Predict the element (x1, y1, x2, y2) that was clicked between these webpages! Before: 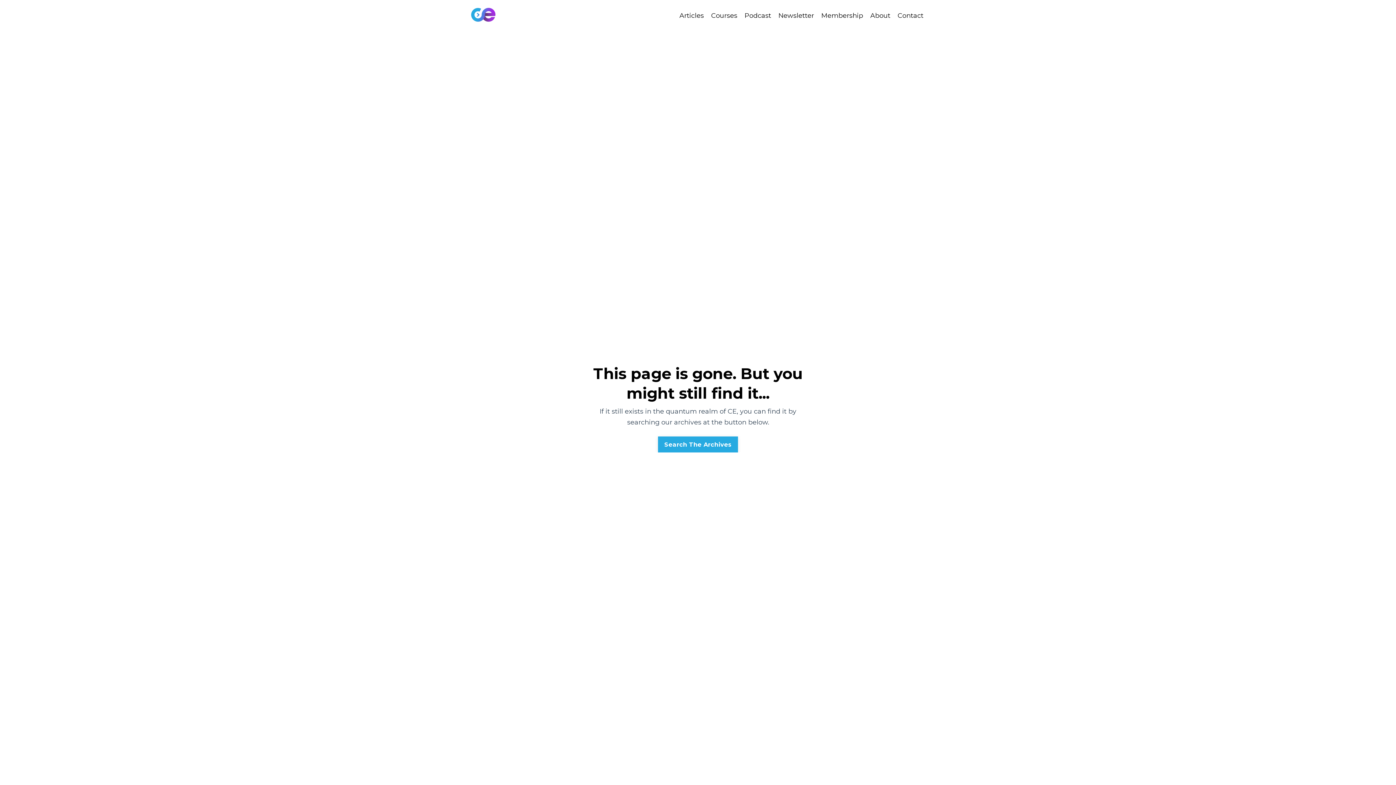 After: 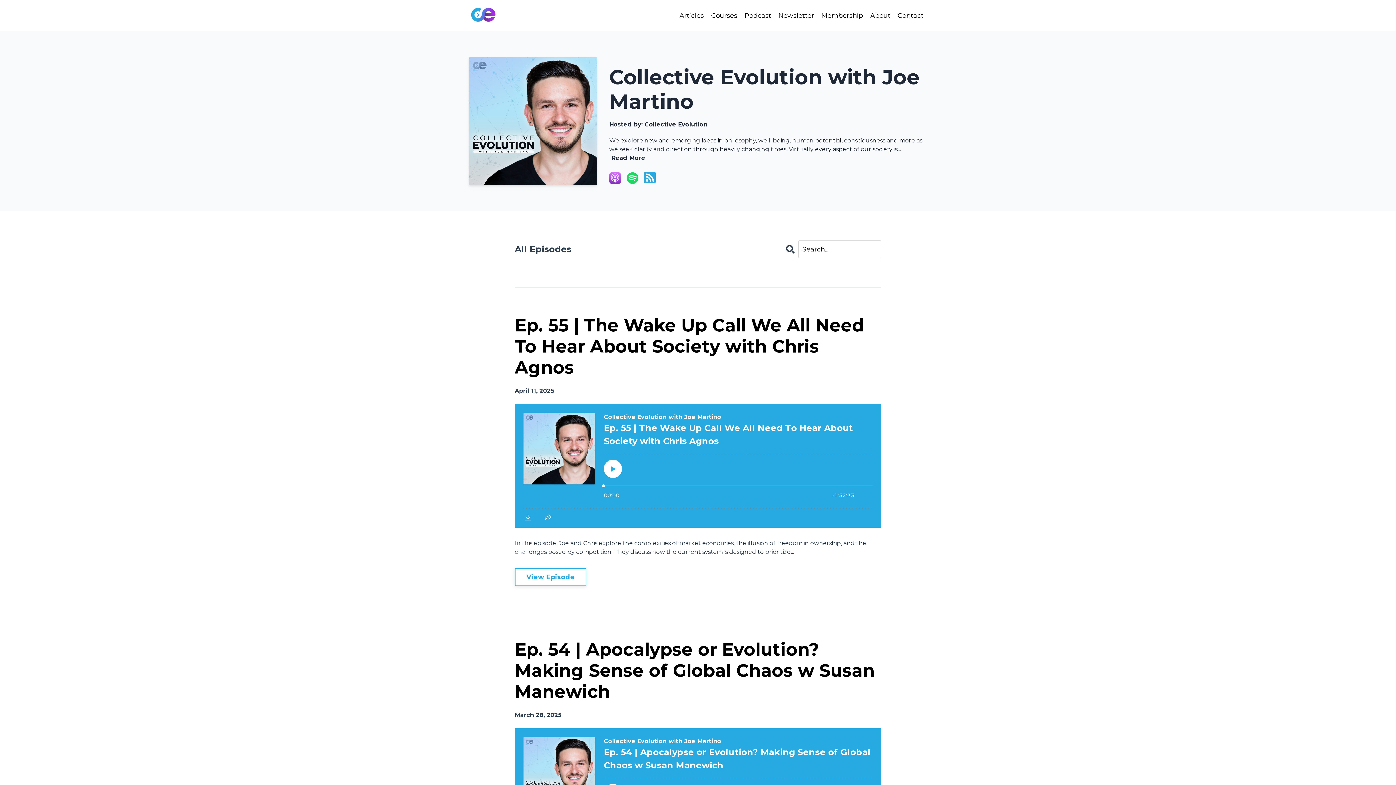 Action: bbox: (744, 10, 771, 20) label: Podcast